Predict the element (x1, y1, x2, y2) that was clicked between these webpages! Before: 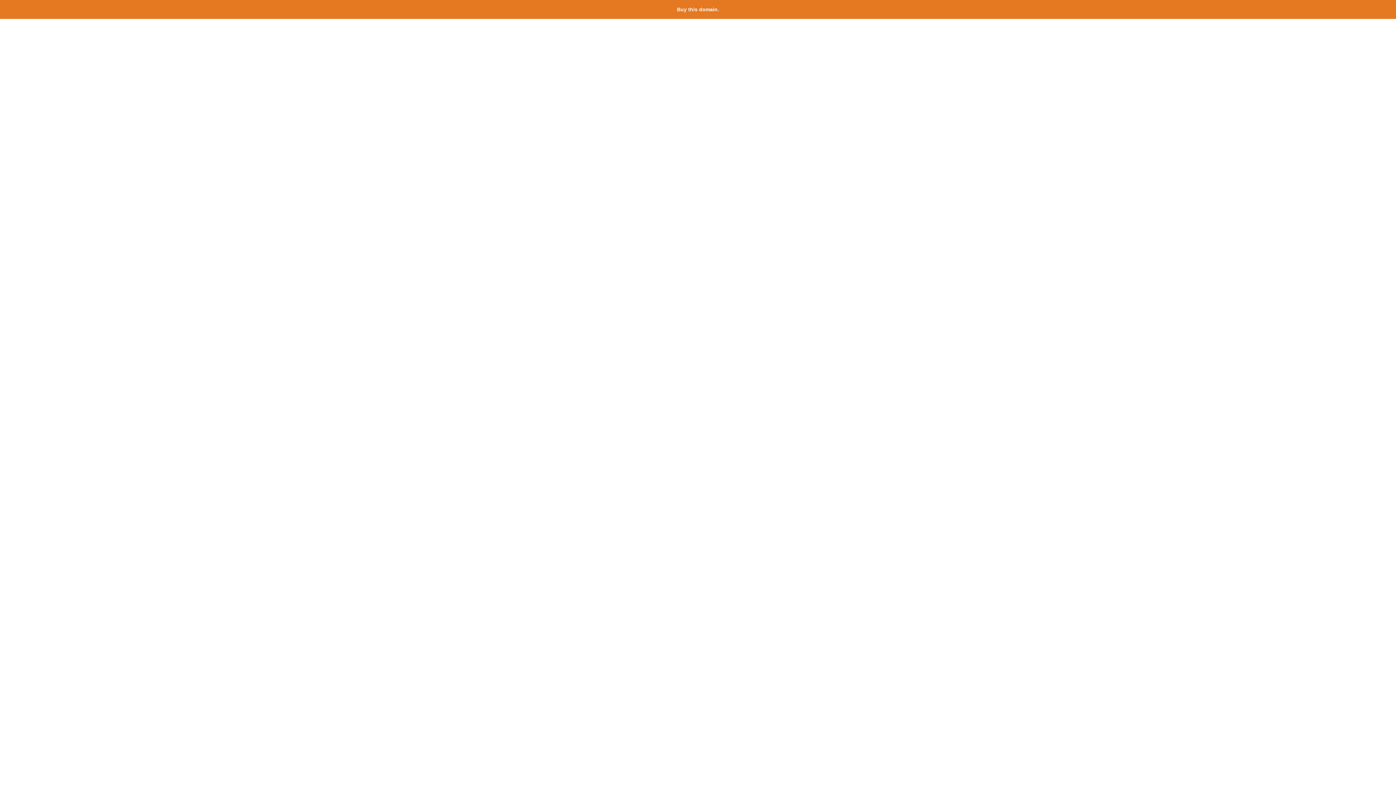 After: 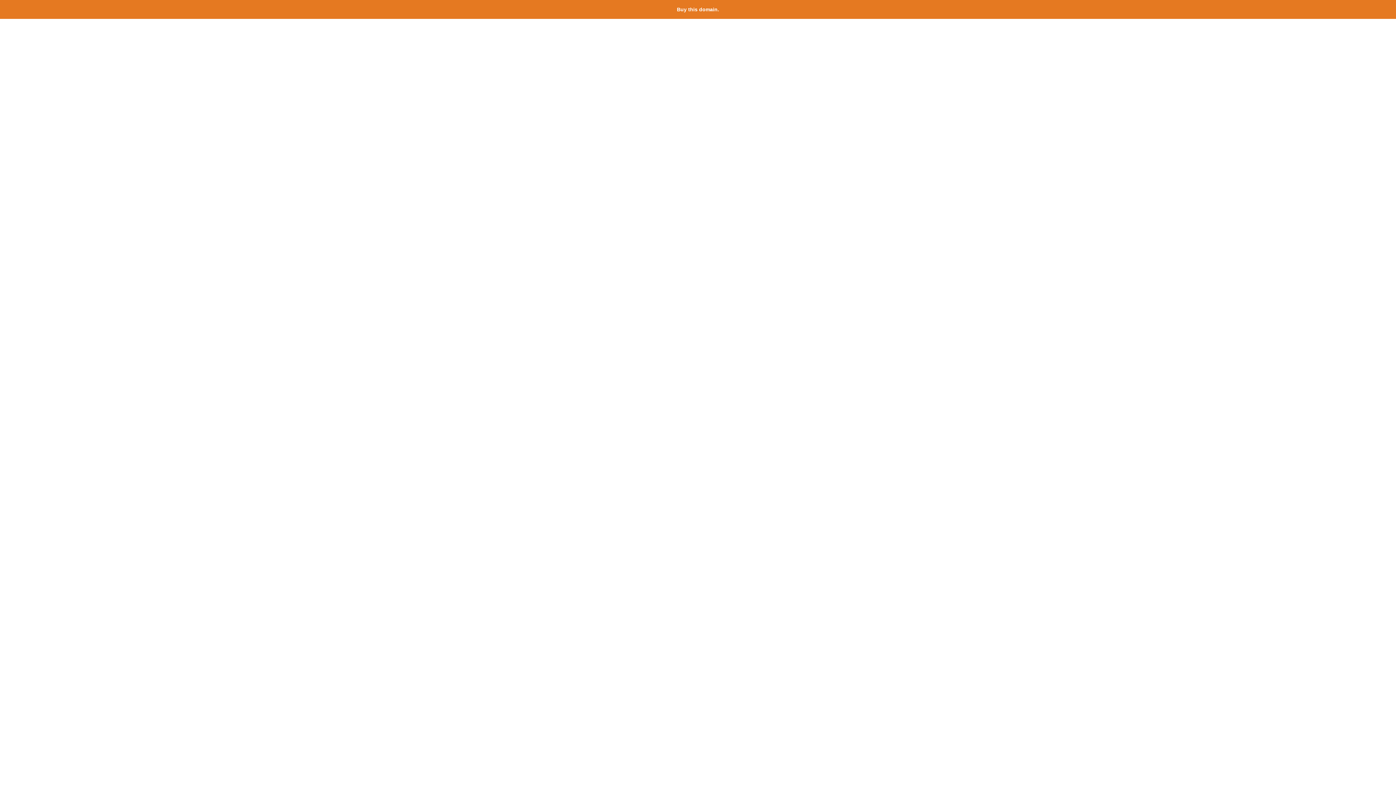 Action: bbox: (677, 6, 719, 12) label: Buy this domain.